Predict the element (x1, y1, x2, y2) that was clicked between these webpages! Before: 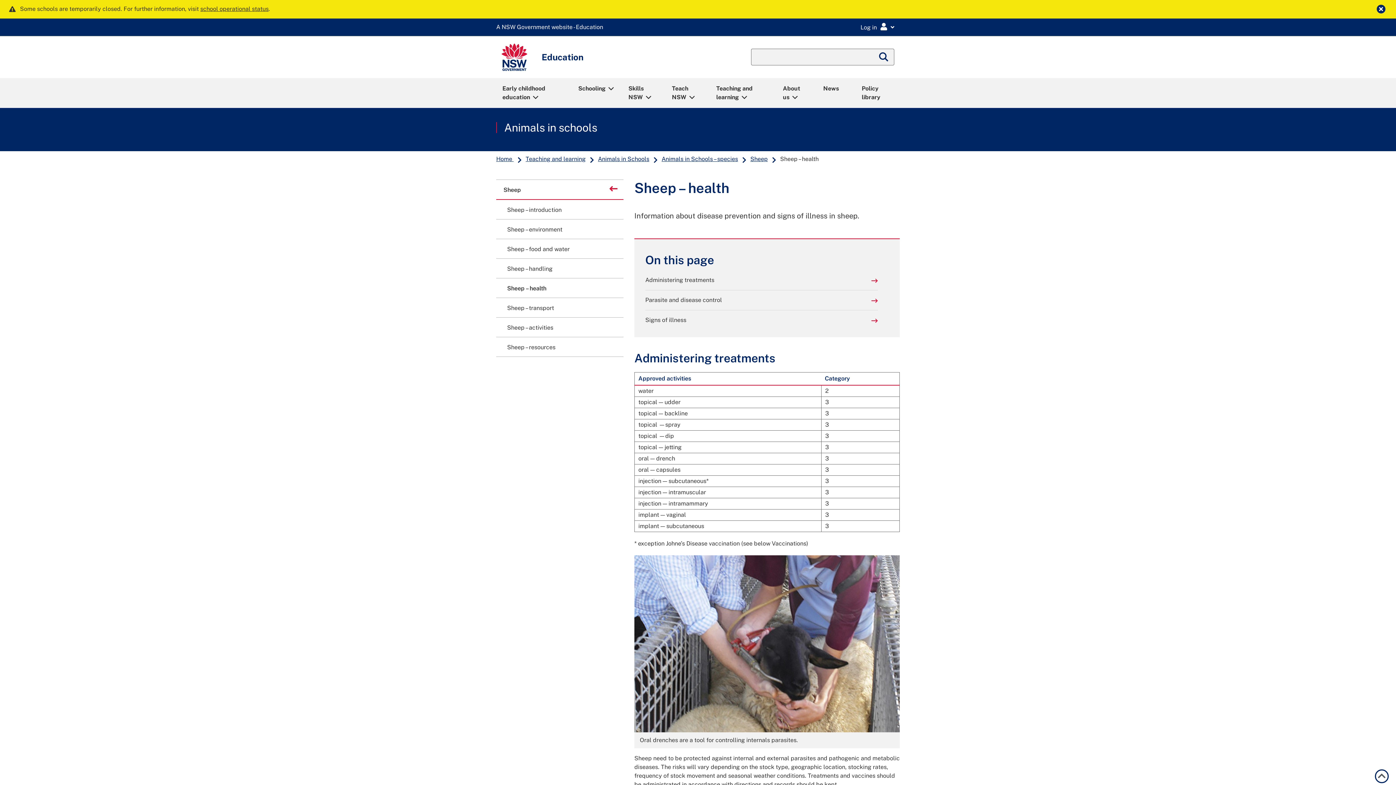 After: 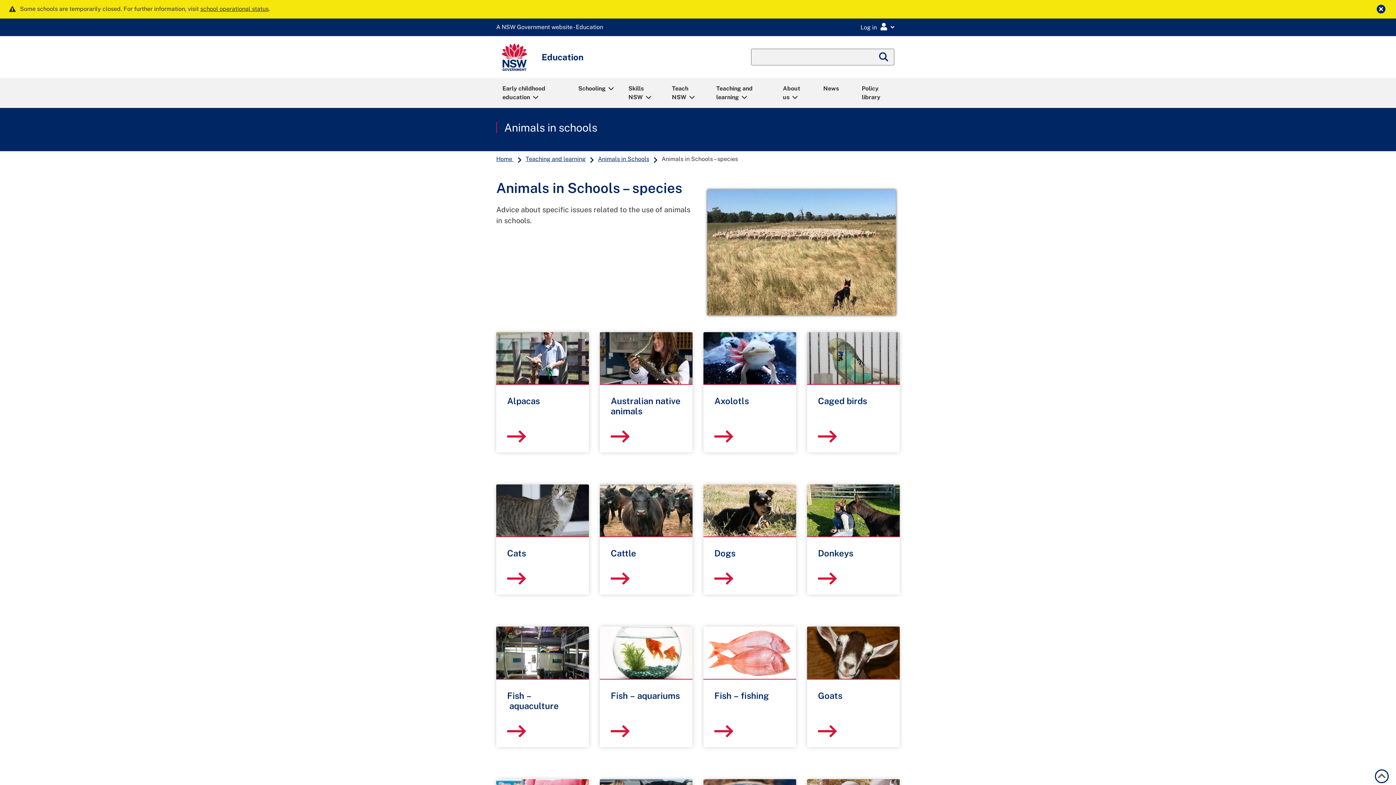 Action: bbox: (660, 155, 739, 162) label: Animals in Schools – species